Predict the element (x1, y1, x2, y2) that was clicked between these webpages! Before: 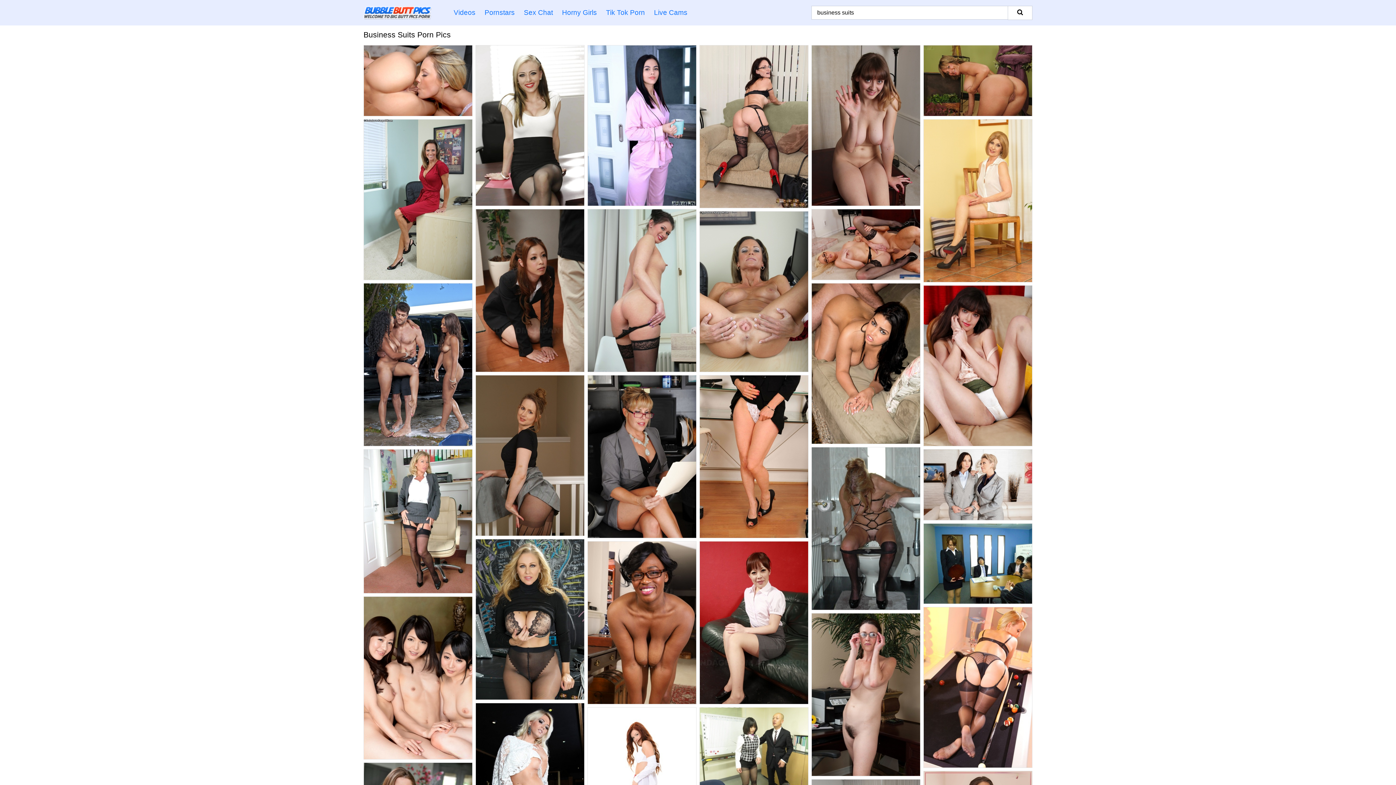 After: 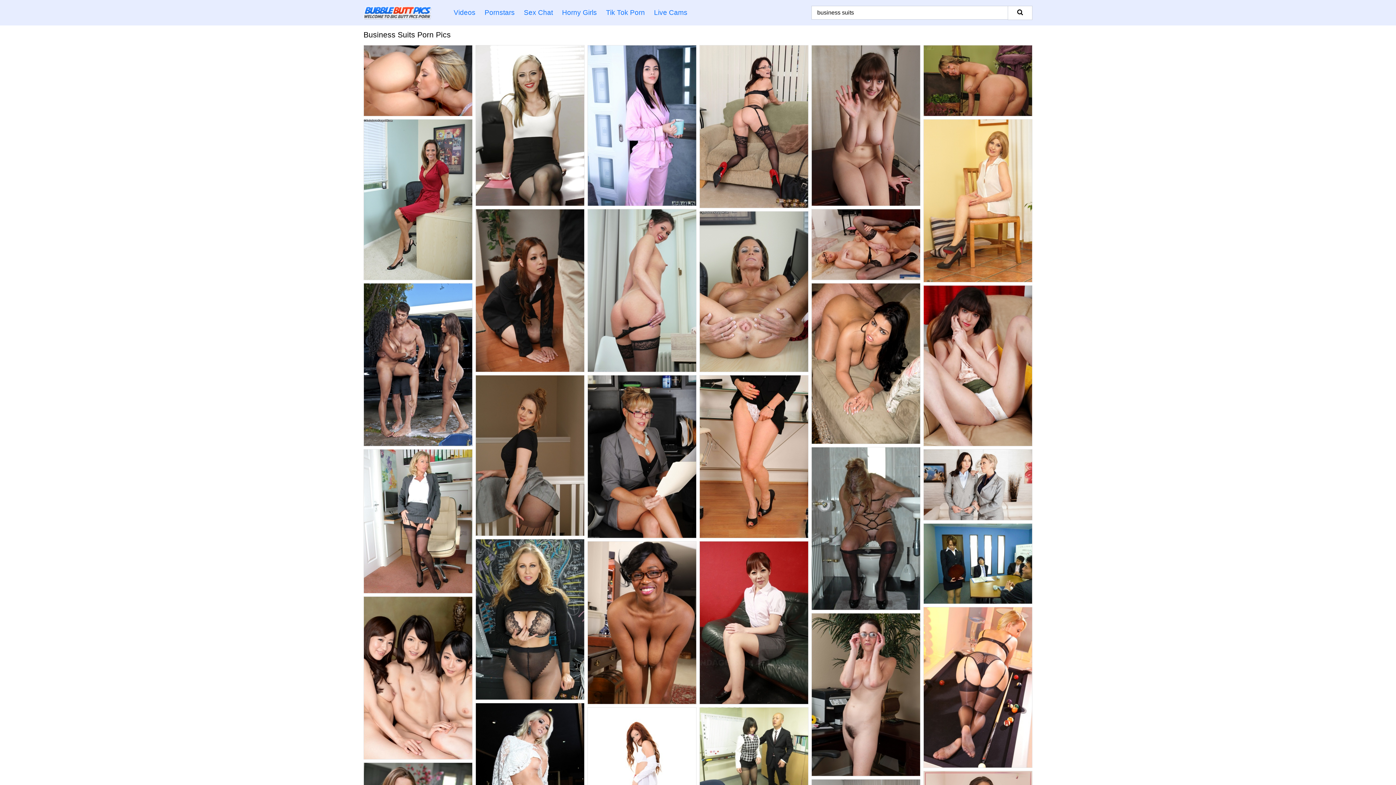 Action: bbox: (700, 541, 808, 704)